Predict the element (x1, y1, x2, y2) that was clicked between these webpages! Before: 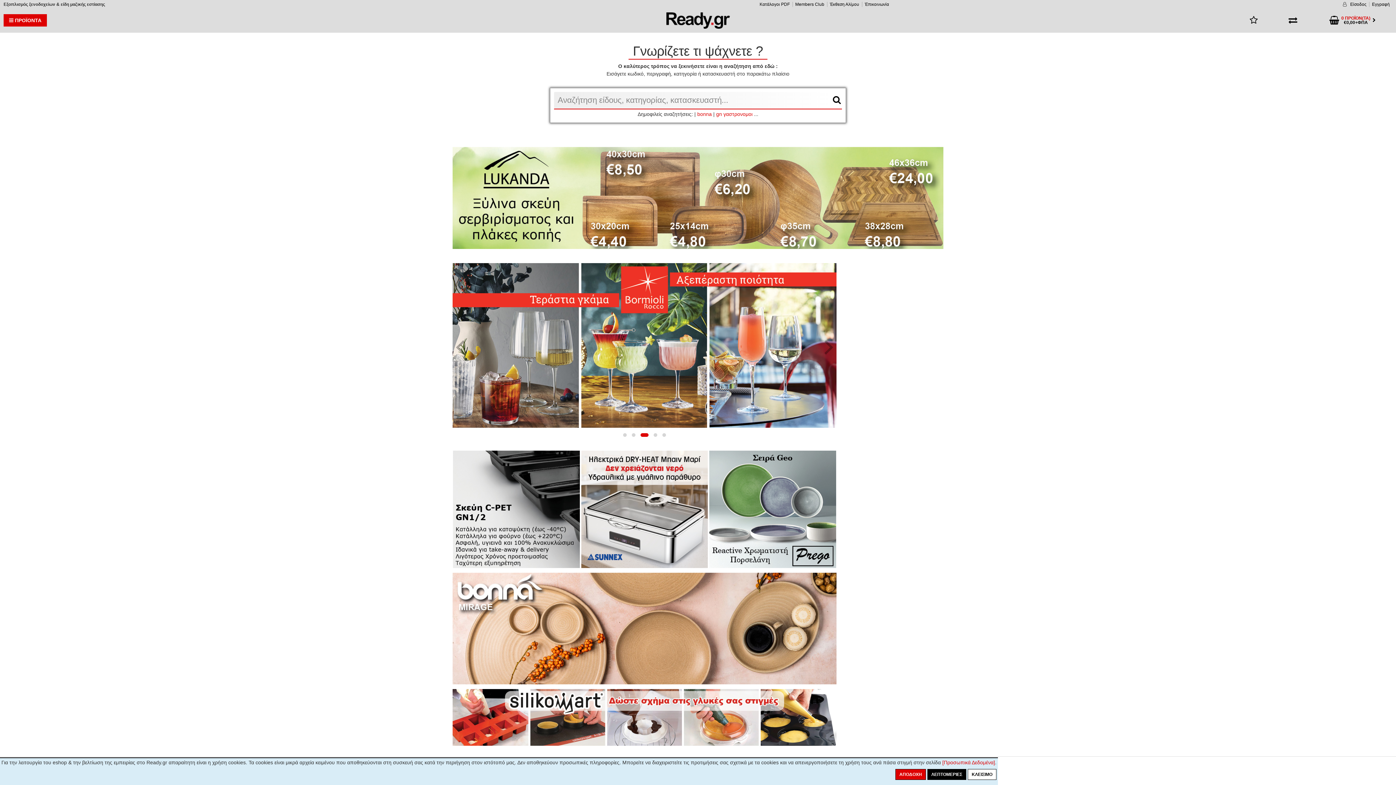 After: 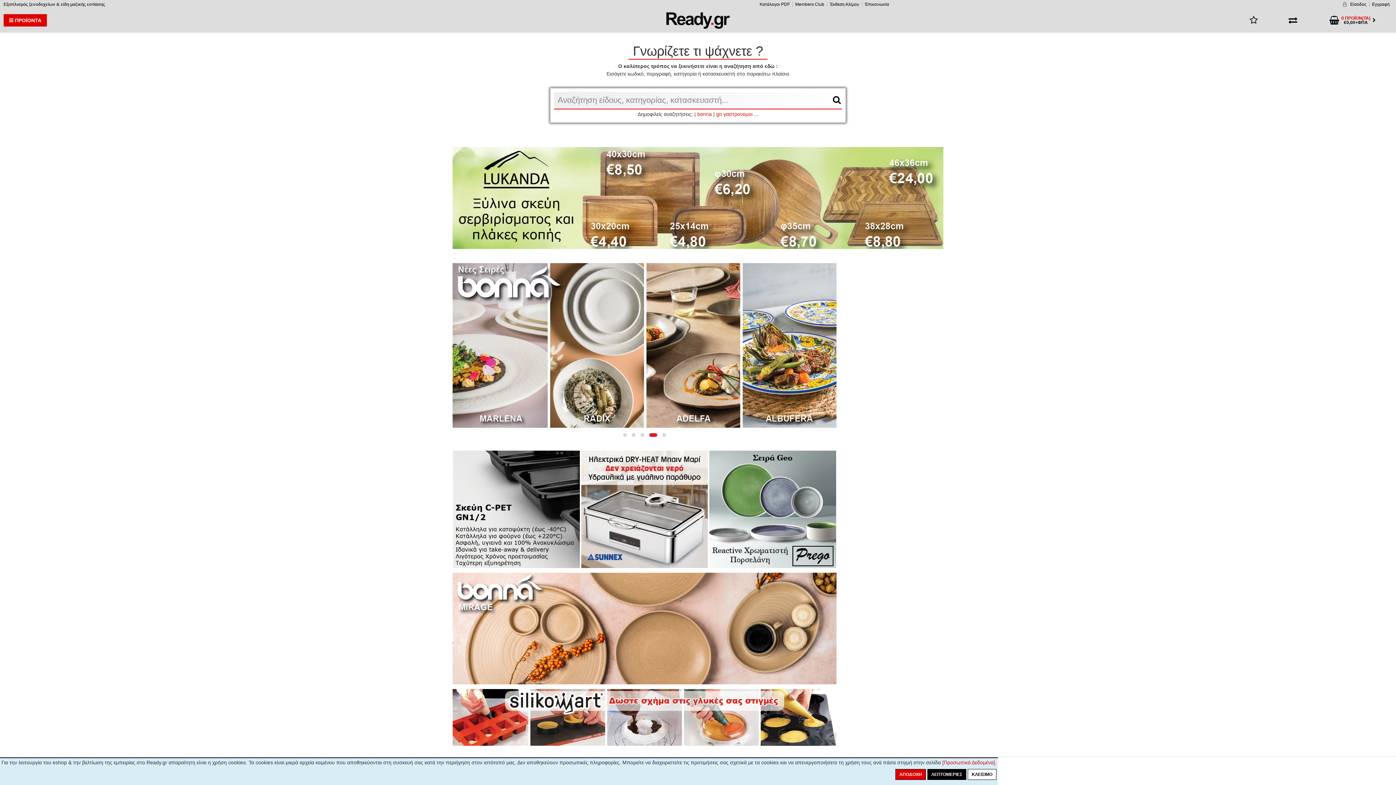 Action: label: Change banner page bbox: (651, 431, 659, 439)